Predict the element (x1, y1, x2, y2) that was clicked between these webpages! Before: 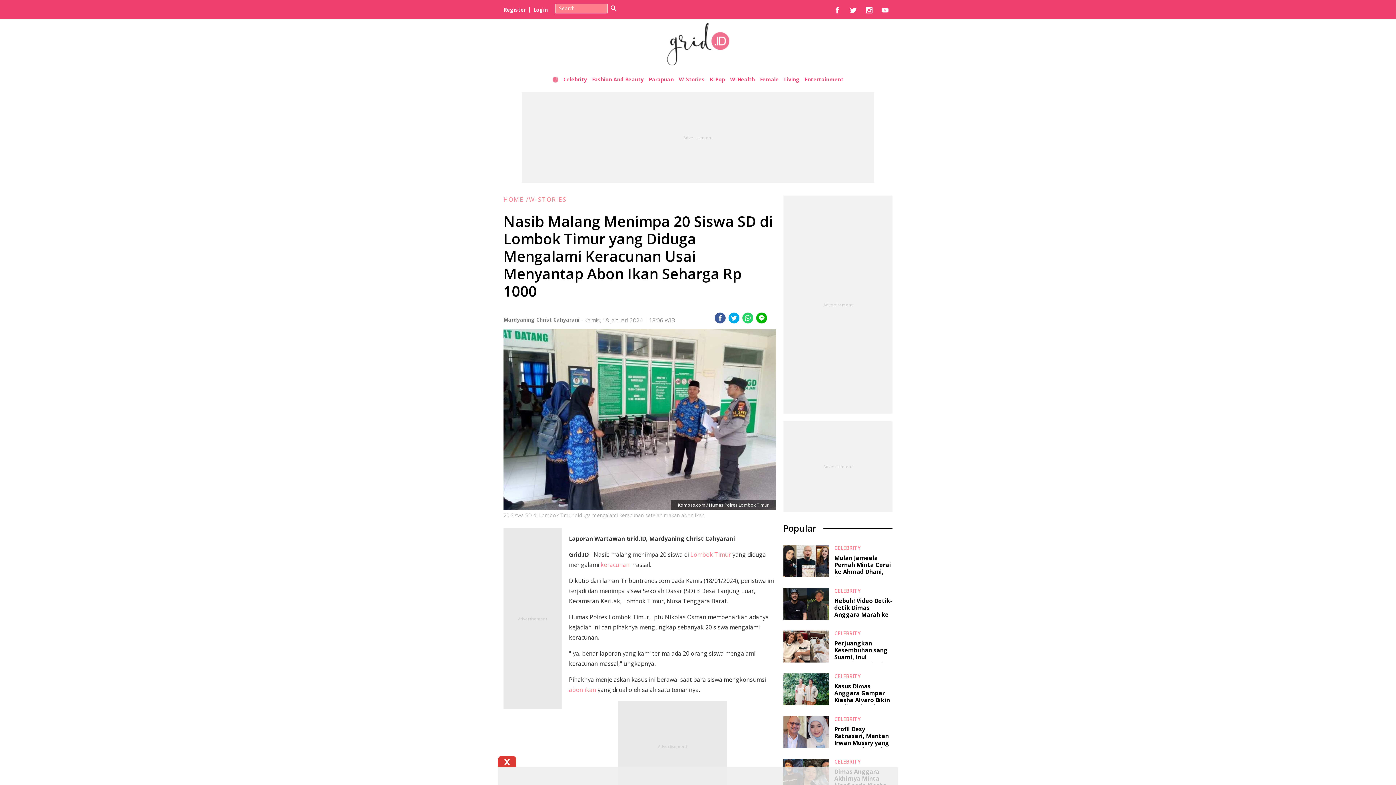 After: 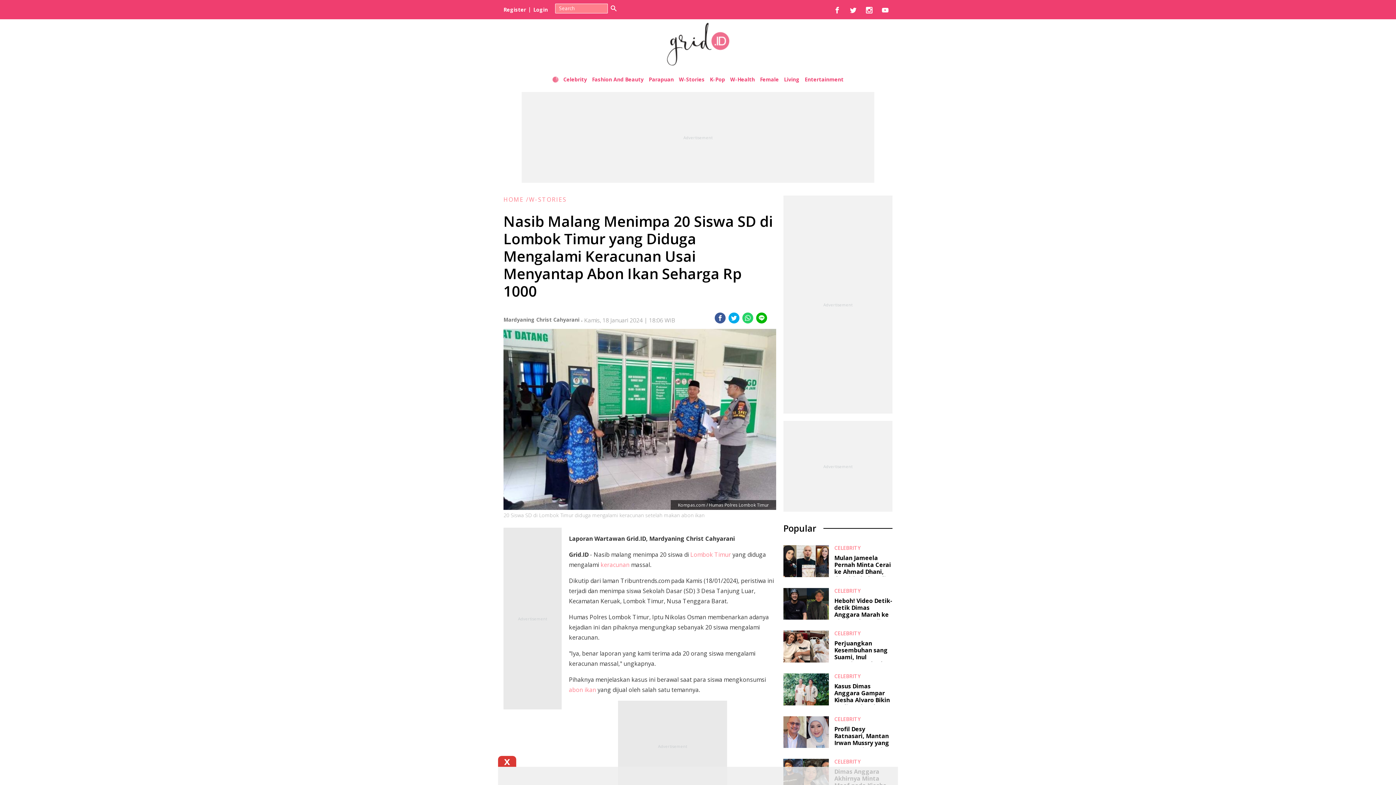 Action: bbox: (690, 549, 731, 560) label: Lombok Timur